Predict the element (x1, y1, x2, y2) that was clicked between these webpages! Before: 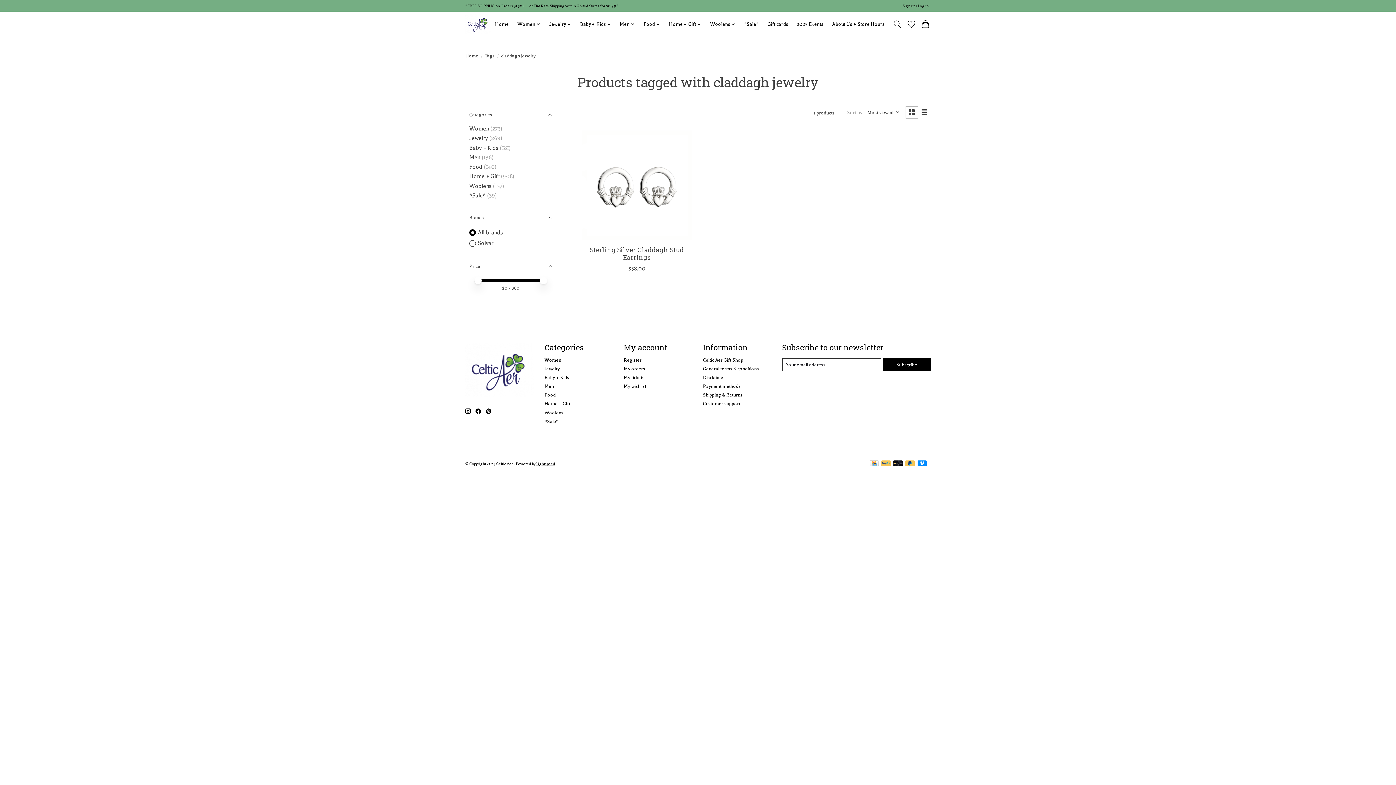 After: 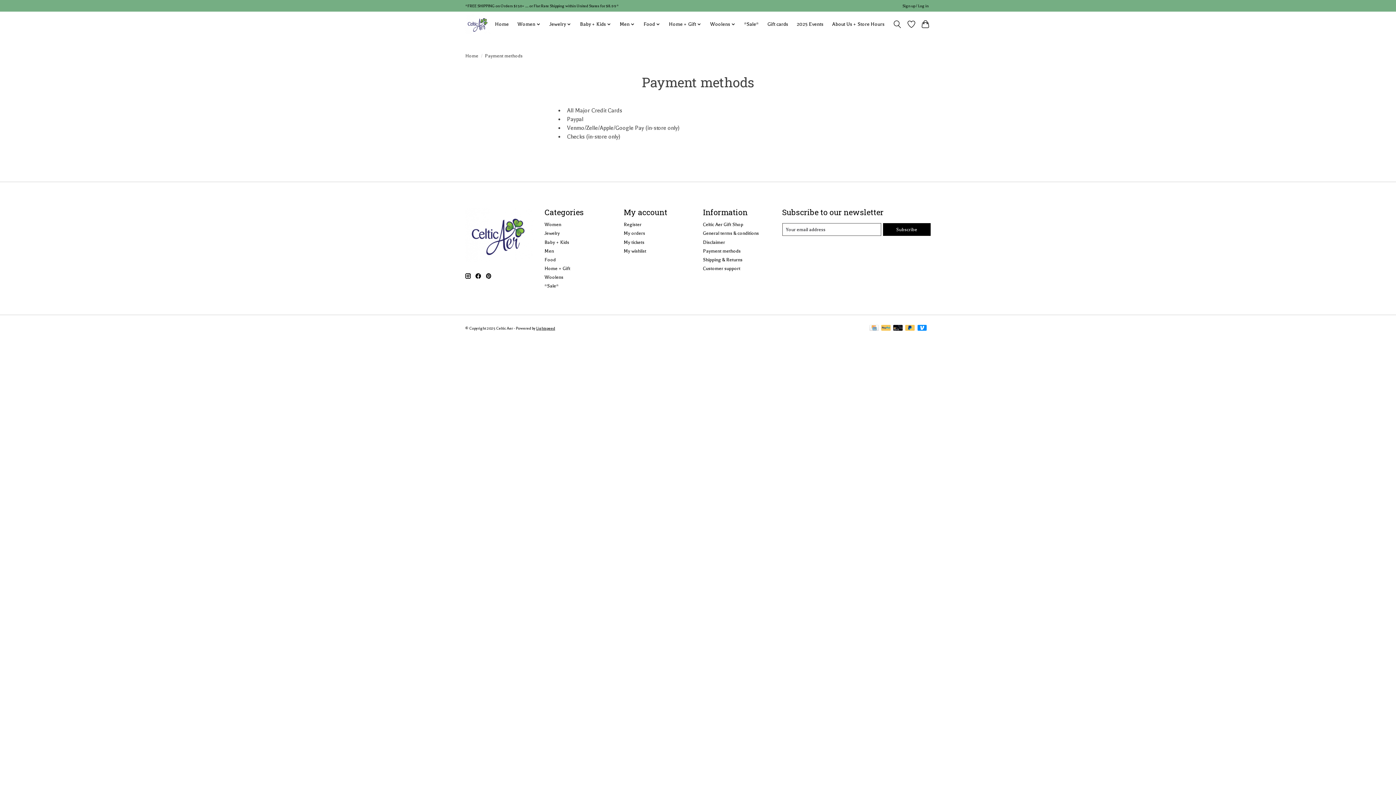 Action: bbox: (917, 460, 926, 467)